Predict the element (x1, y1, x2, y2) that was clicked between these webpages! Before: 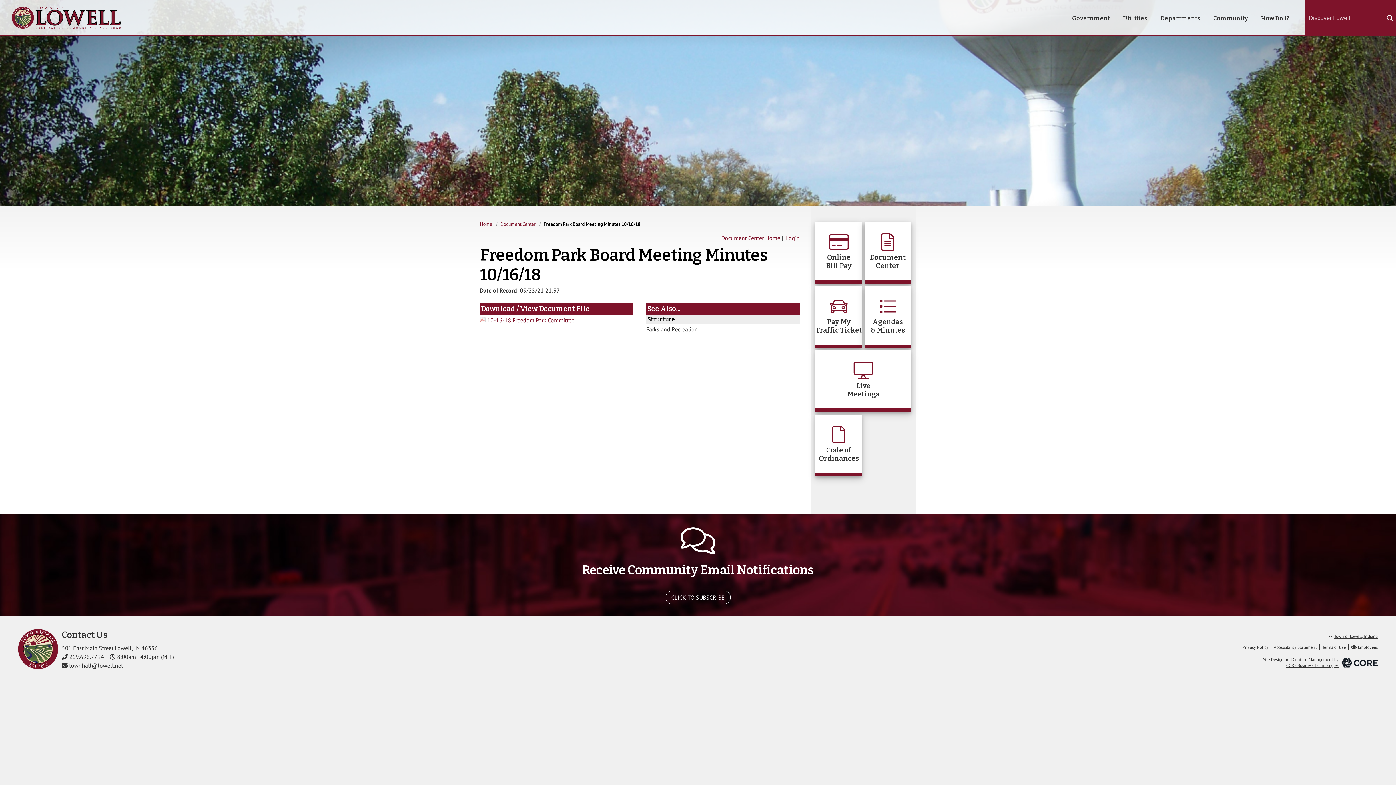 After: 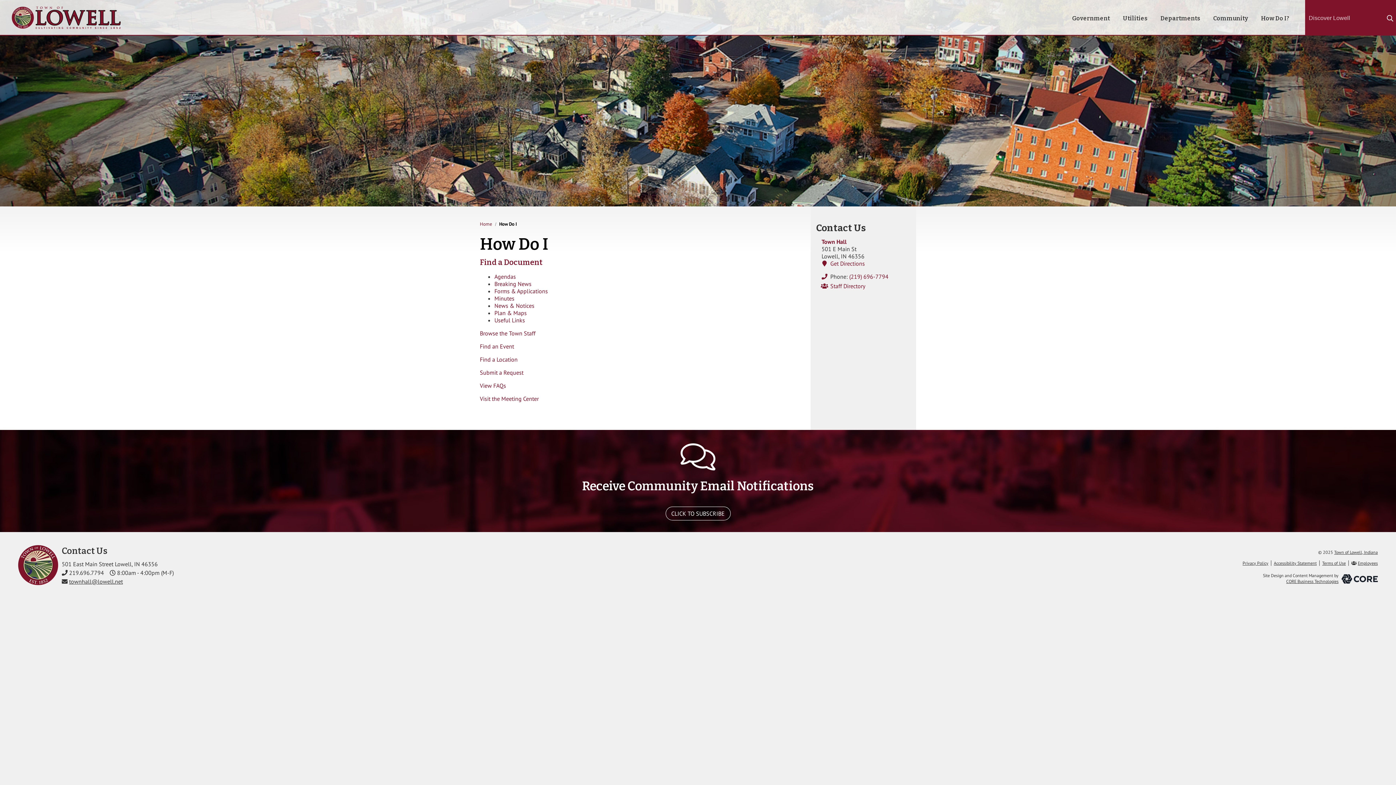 Action: label: How Do I? bbox: (1254, 12, 1296, 24)